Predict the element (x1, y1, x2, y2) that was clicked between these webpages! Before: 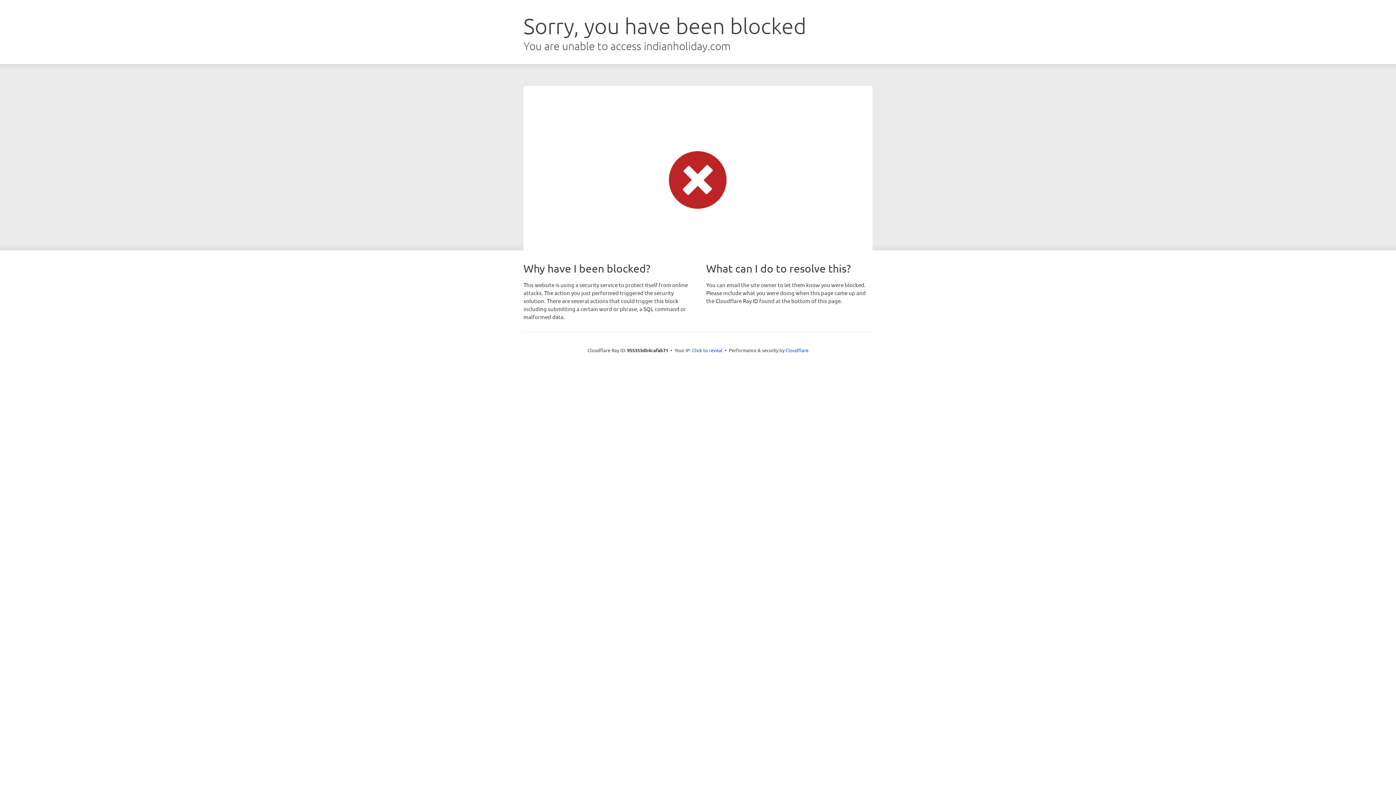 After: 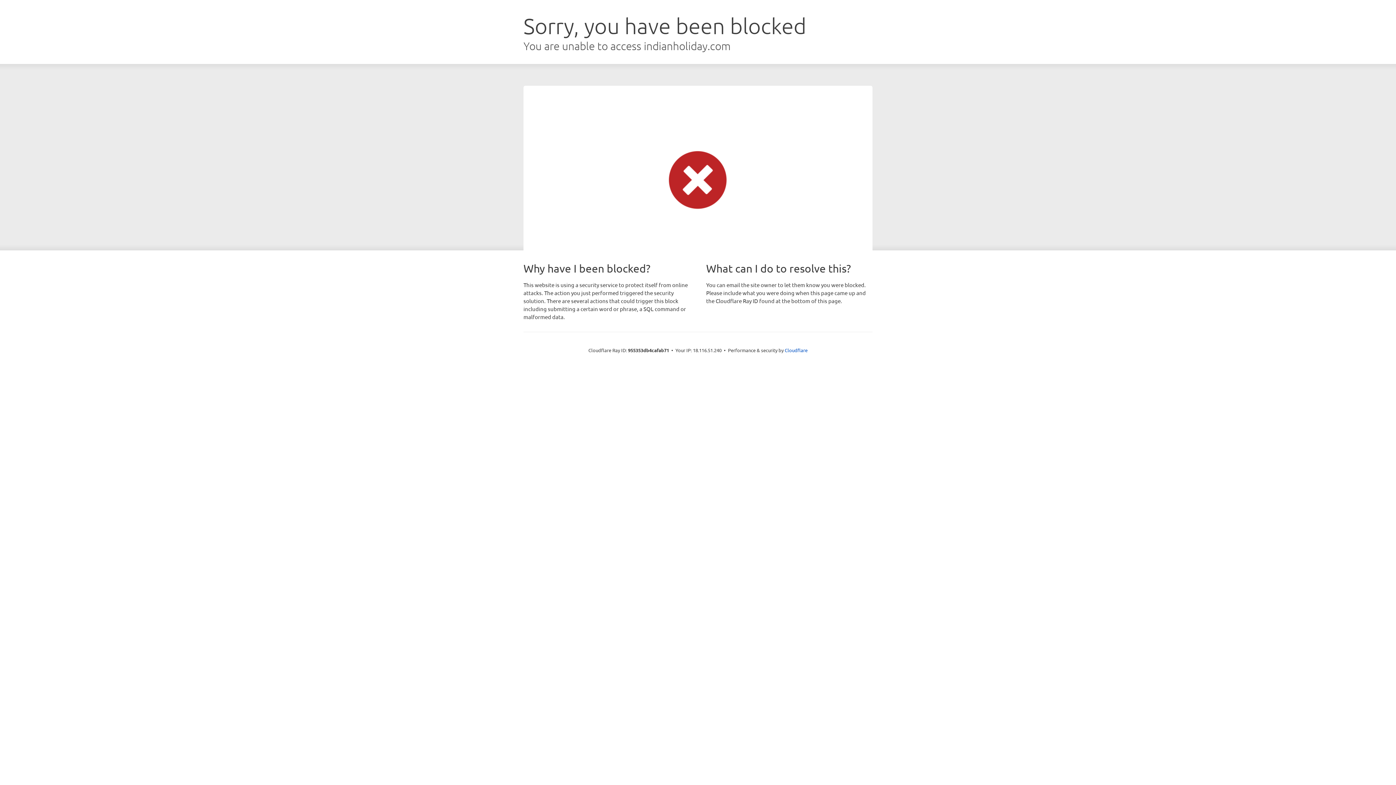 Action: bbox: (692, 346, 722, 353) label: Click to reveal